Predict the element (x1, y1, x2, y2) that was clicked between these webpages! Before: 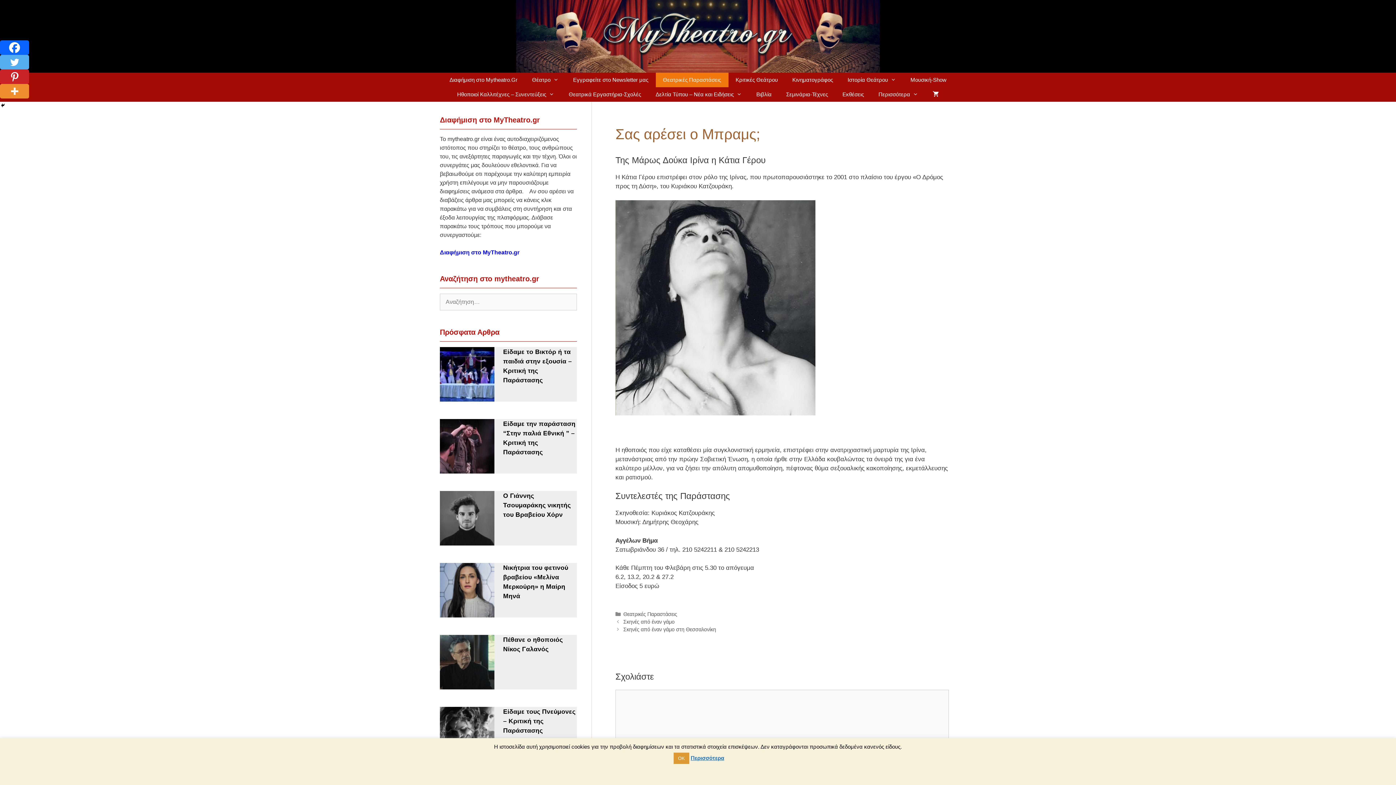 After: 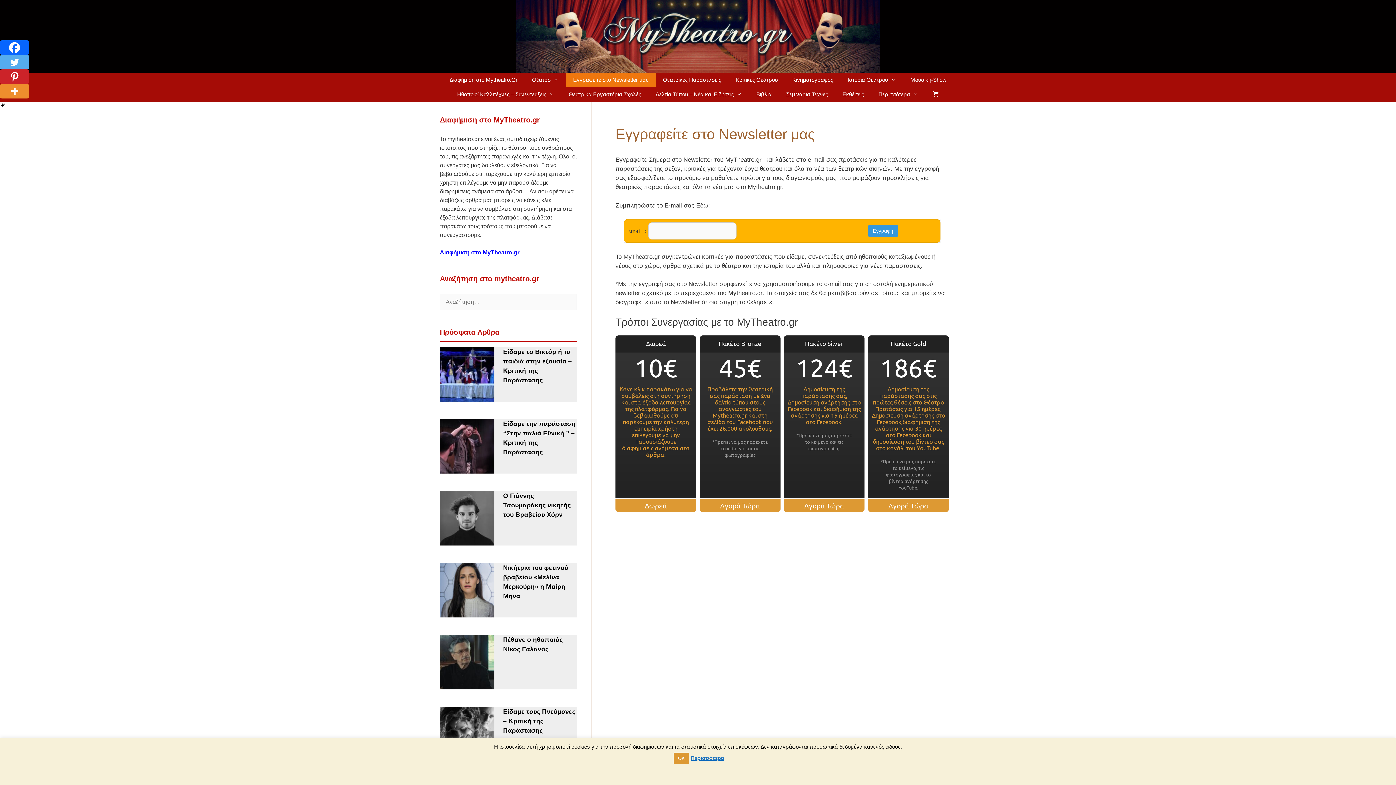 Action: label: Εγγραφείτε στο Newsletter μας bbox: (566, 72, 655, 87)